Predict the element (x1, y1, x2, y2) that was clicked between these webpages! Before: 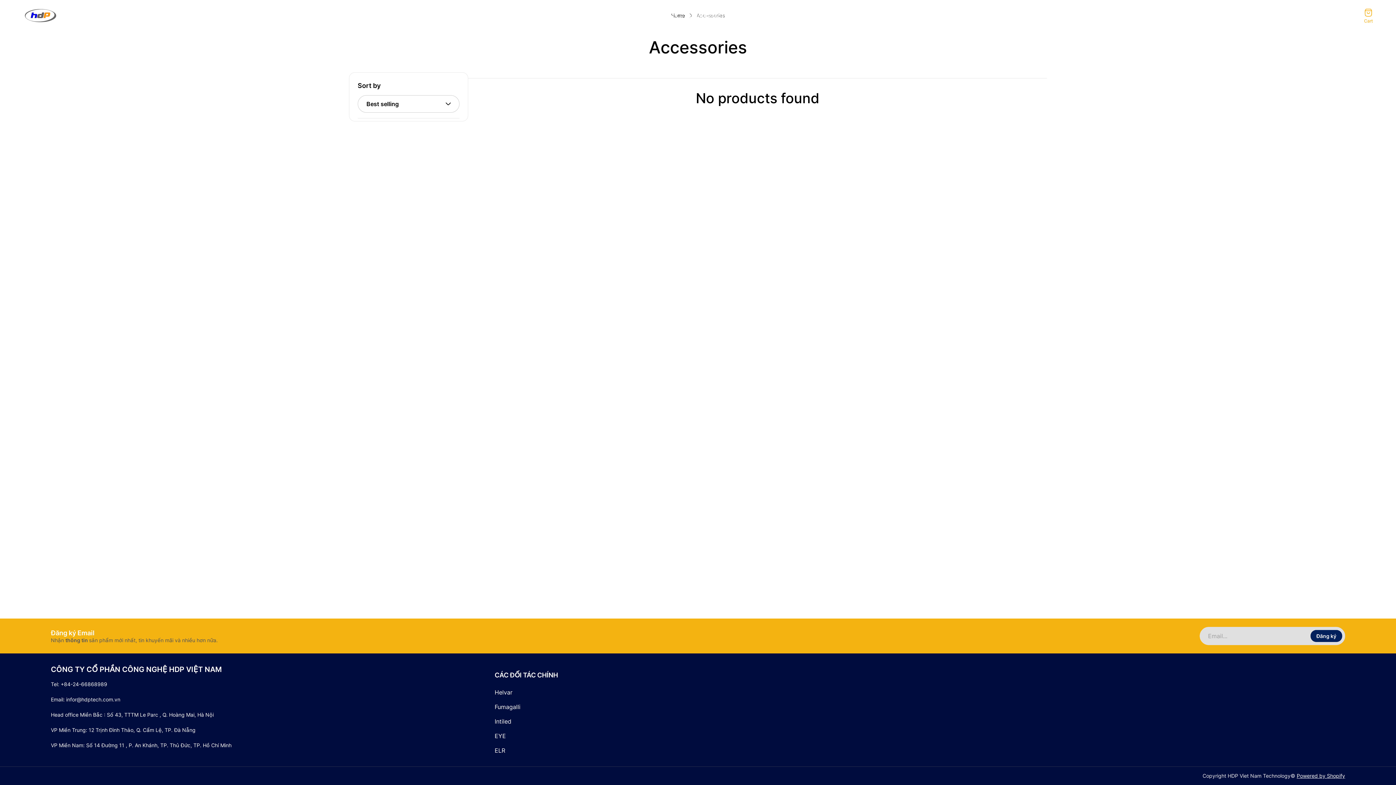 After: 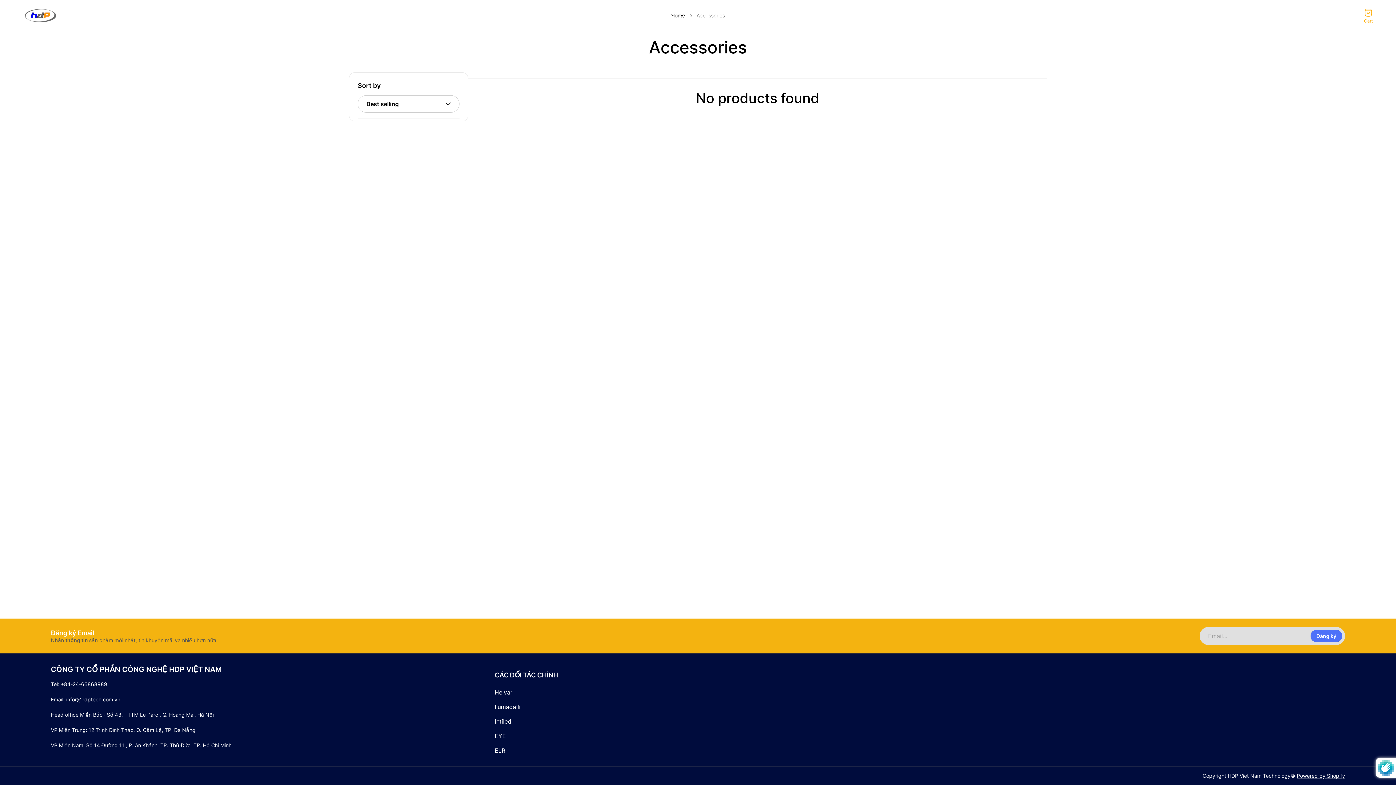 Action: label: Đăng ký bbox: (1310, 630, 1342, 642)